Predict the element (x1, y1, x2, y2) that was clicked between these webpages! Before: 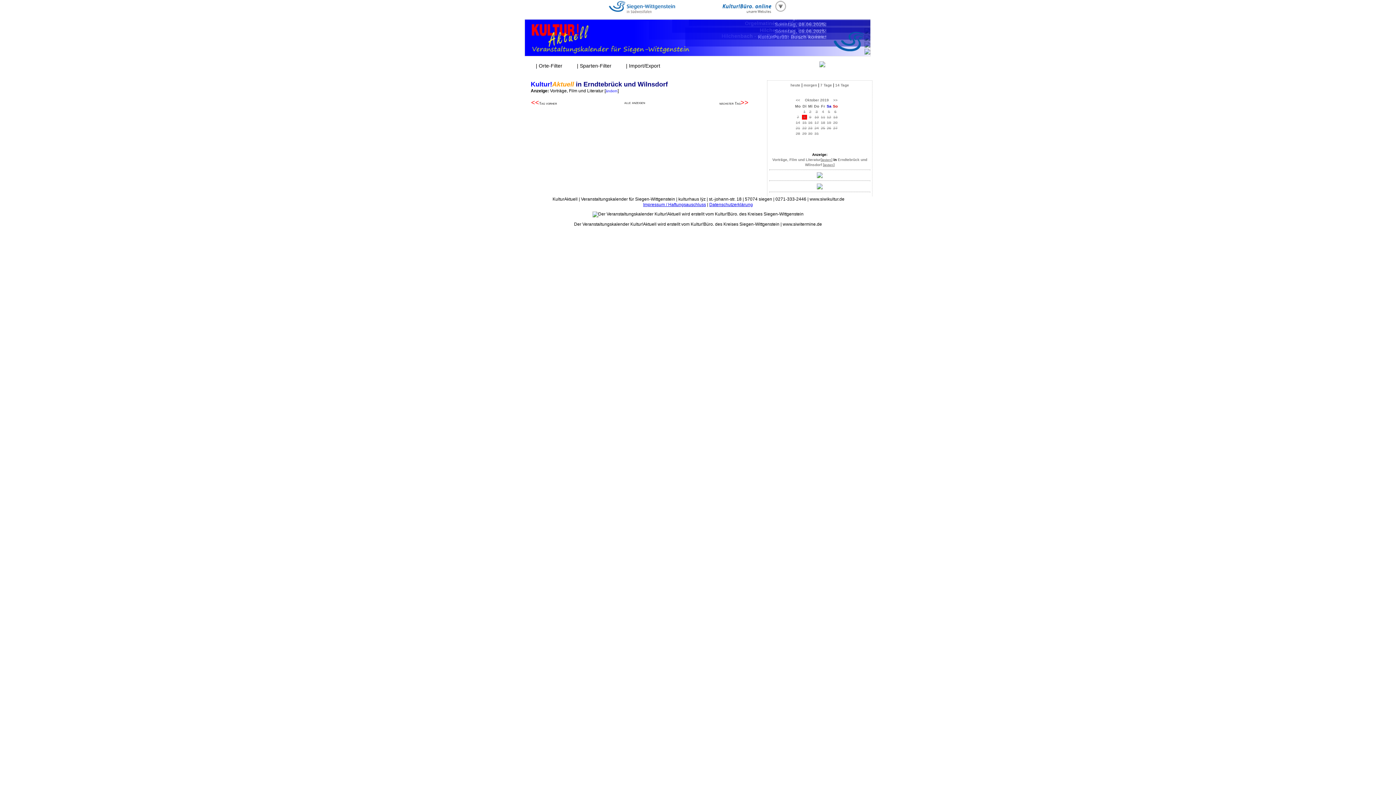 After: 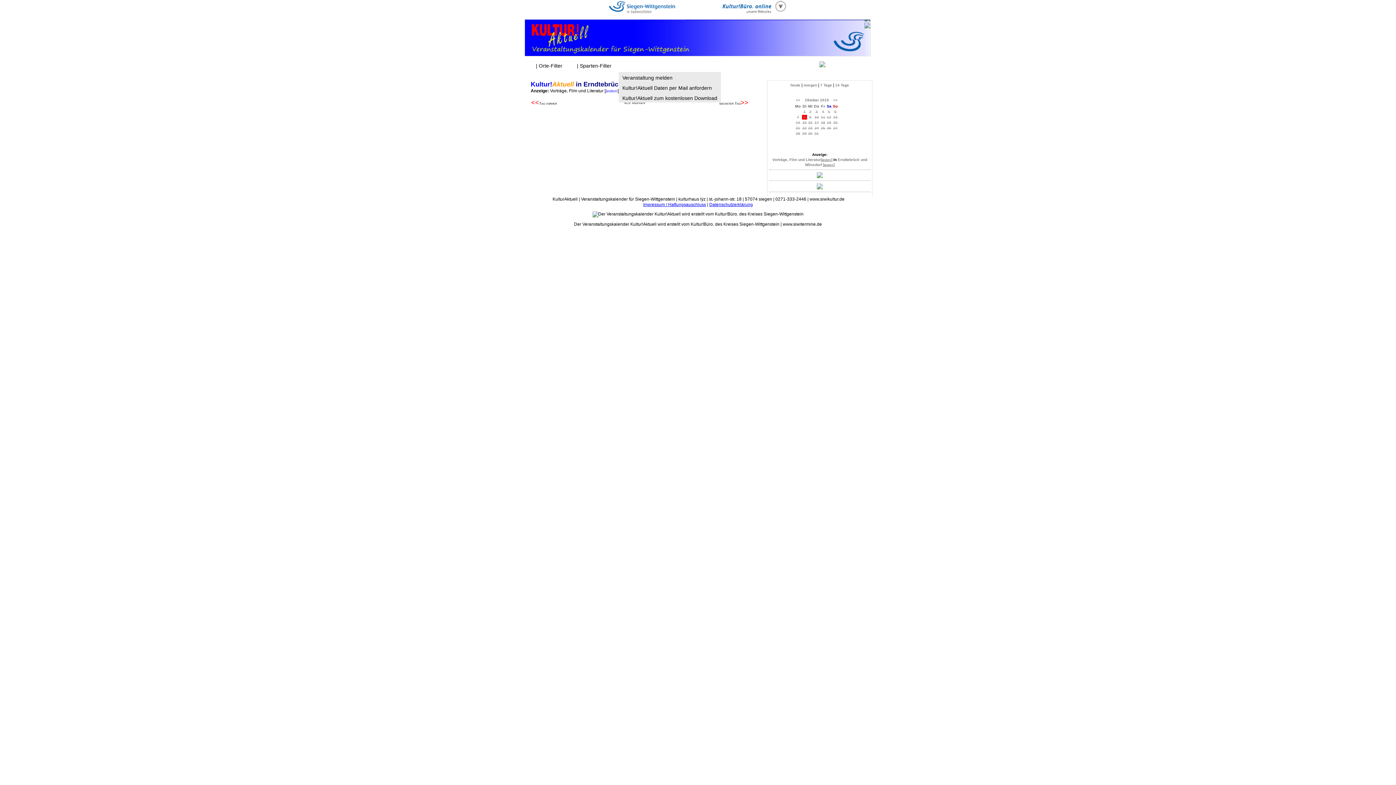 Action: label: | Import/Export bbox: (618, 58, 667, 72)